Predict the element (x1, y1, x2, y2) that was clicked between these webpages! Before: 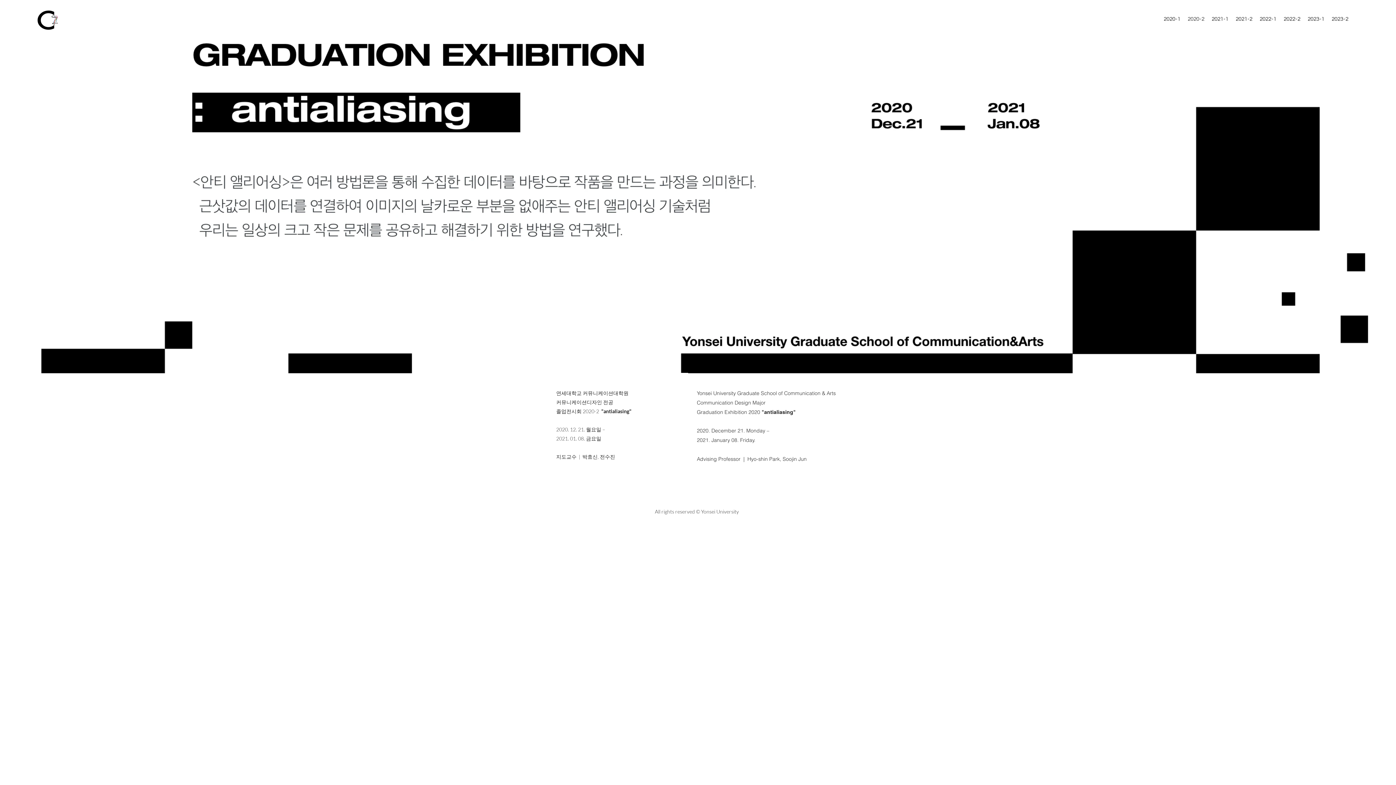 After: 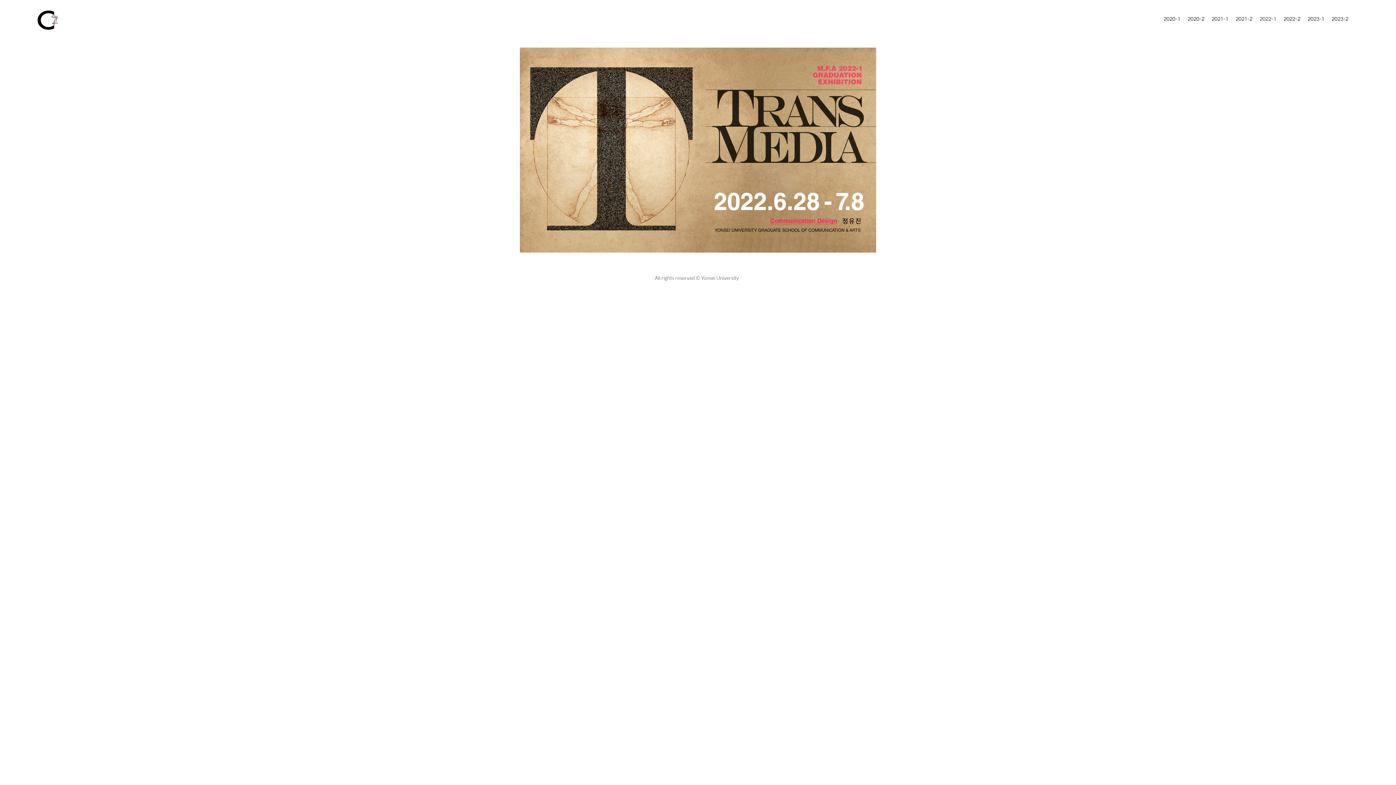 Action: bbox: (1256, 13, 1280, 24) label: 2022-1